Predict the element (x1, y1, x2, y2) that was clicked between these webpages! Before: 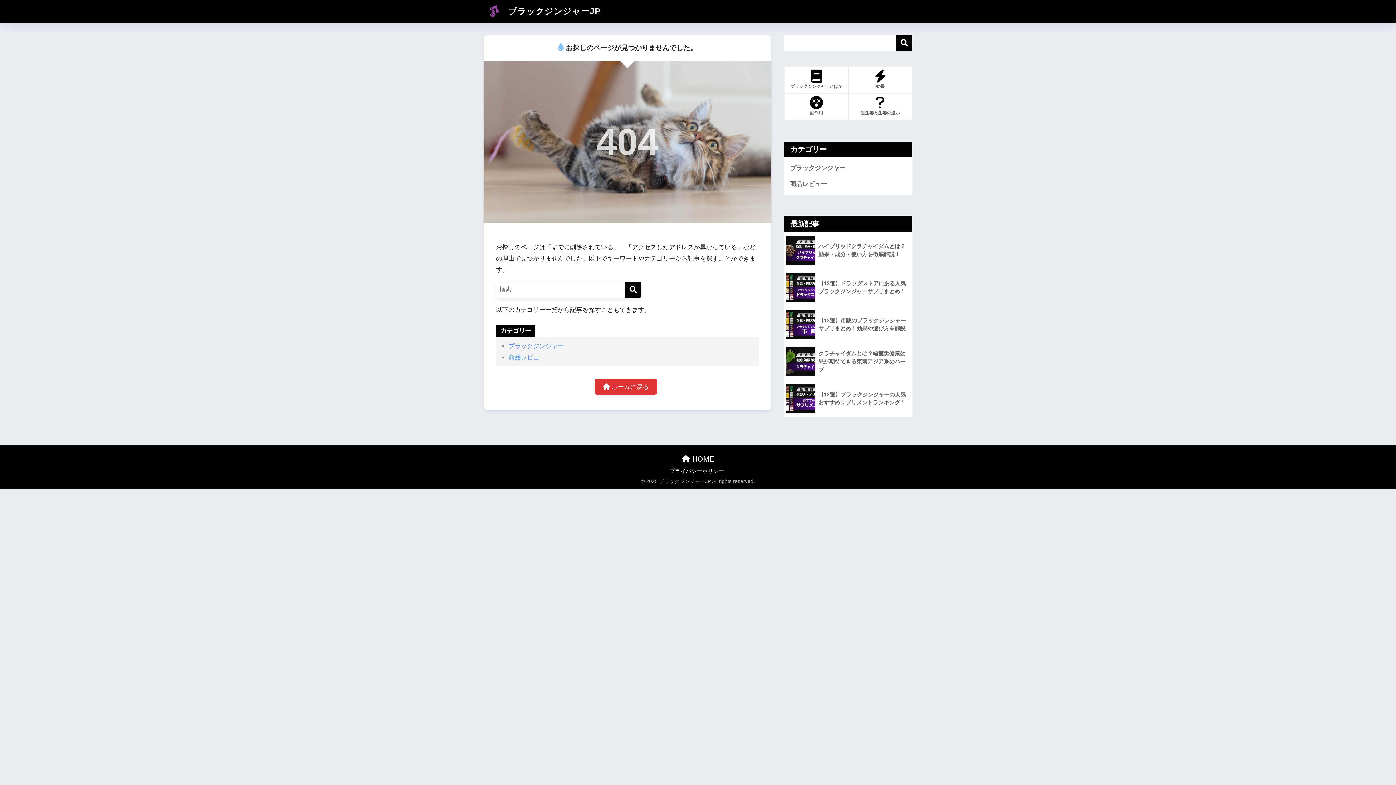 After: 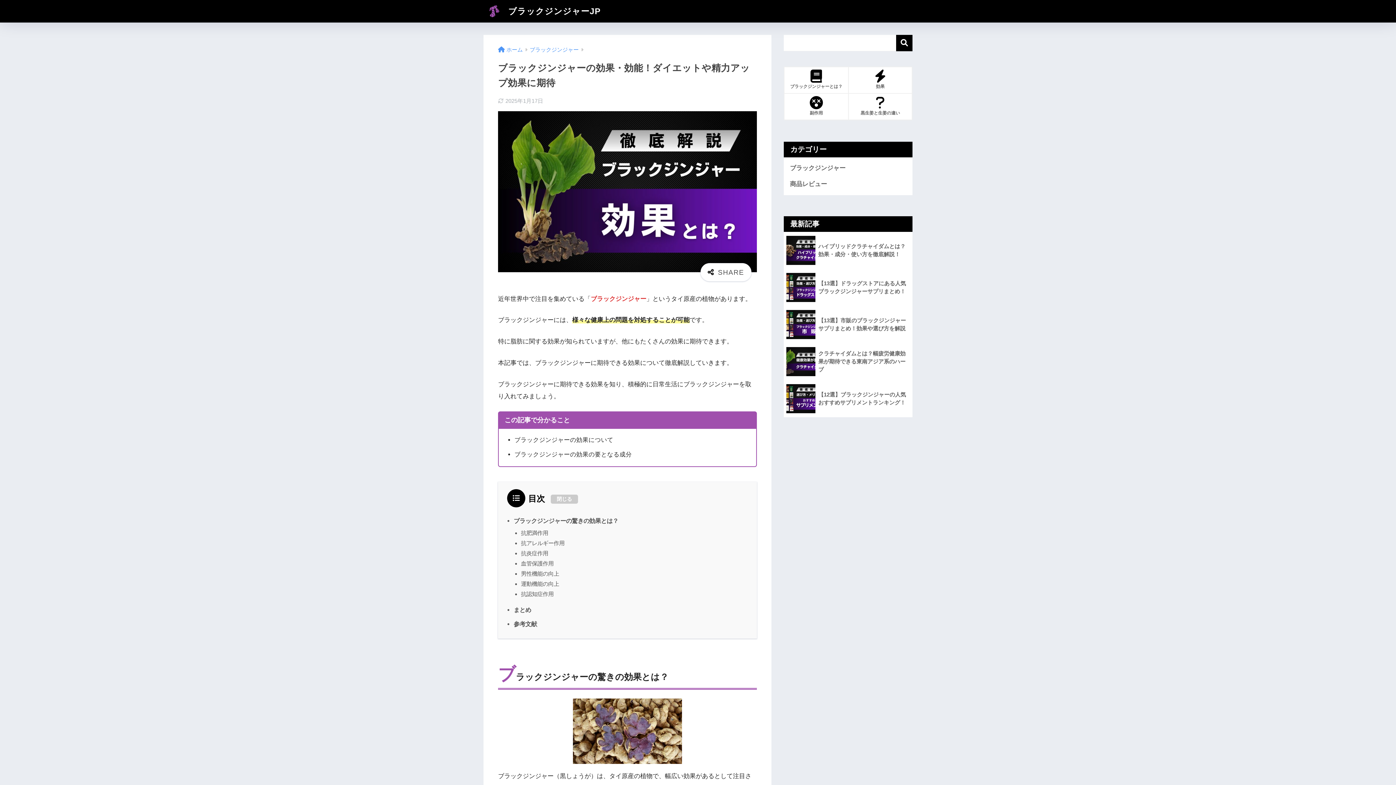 Action: bbox: (848, 67, 912, 93) label: 効果